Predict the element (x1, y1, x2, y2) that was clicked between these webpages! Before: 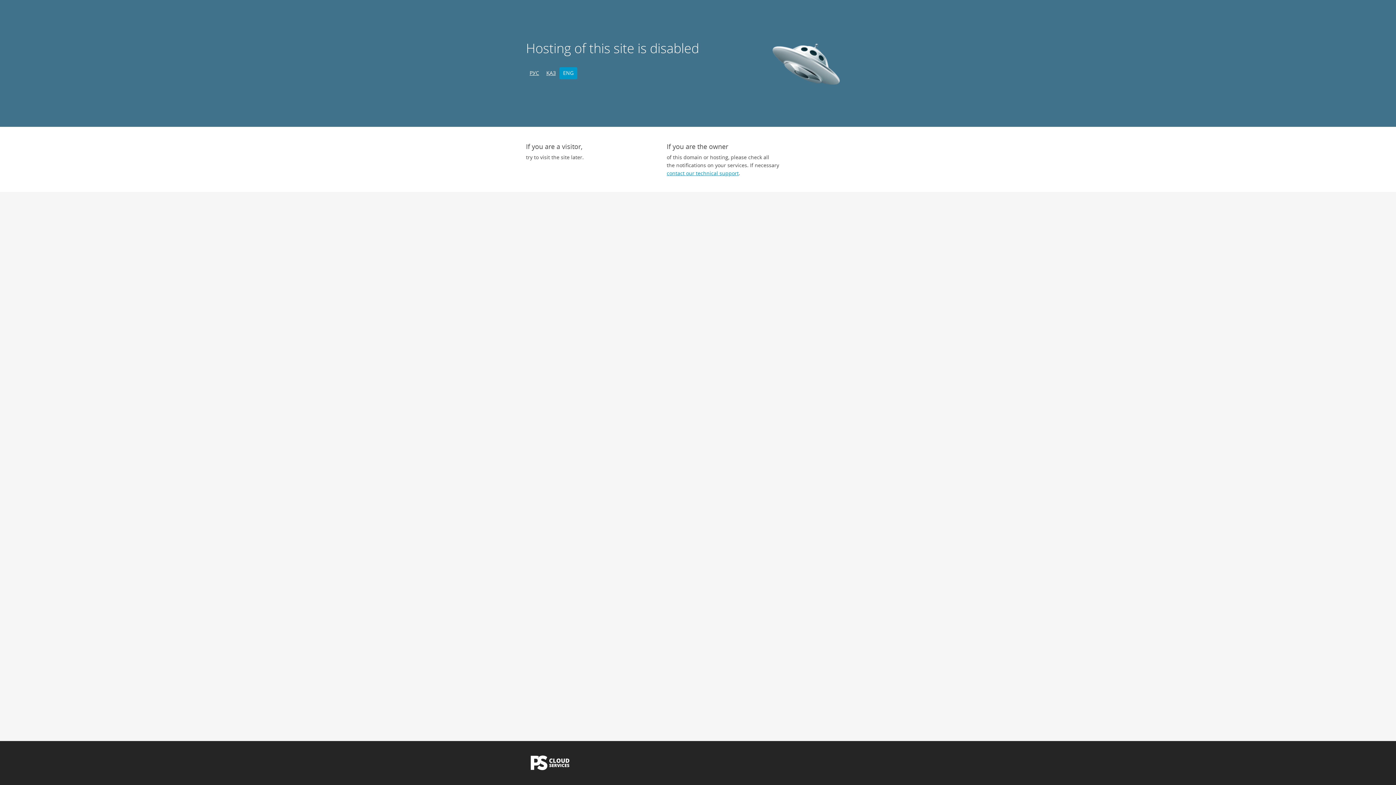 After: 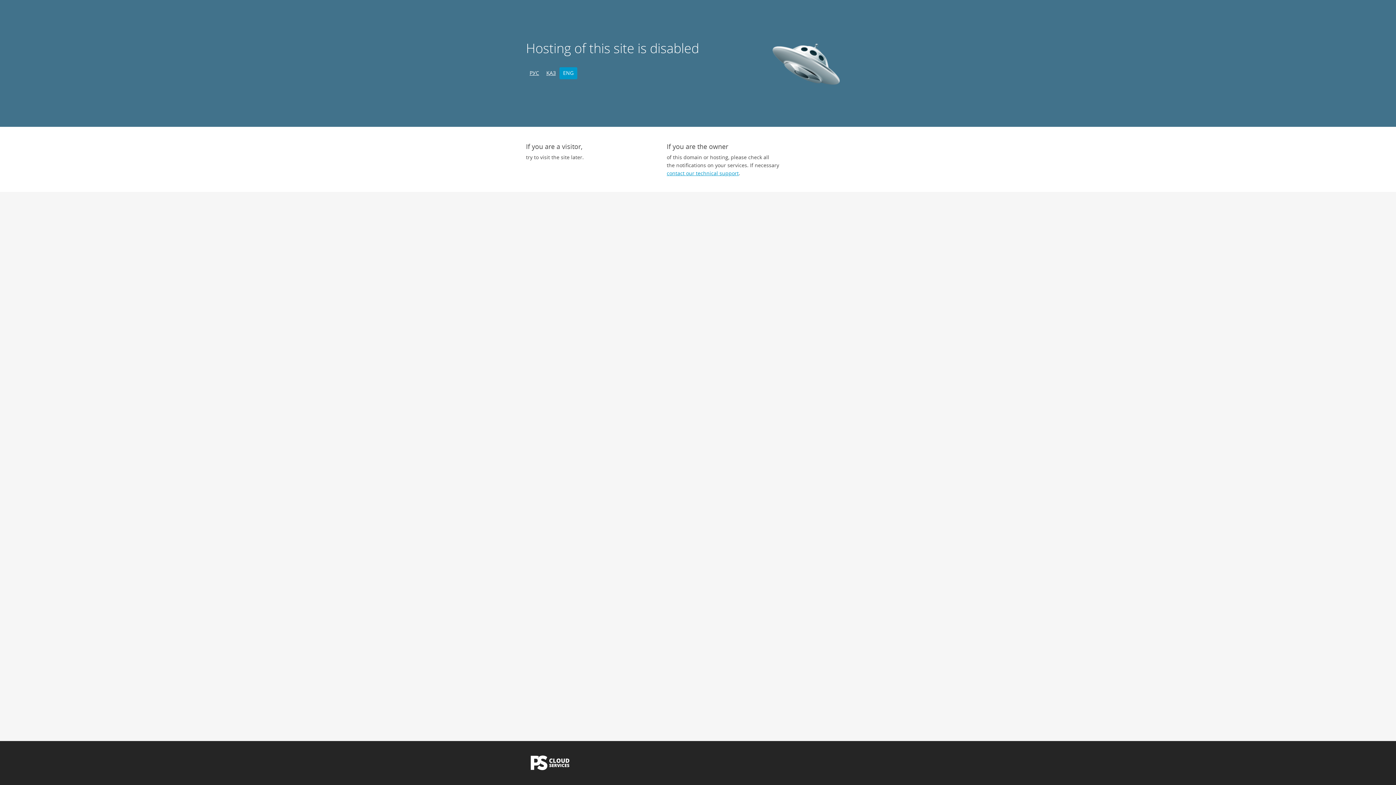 Action: bbox: (559, 67, 577, 79) label: ENG